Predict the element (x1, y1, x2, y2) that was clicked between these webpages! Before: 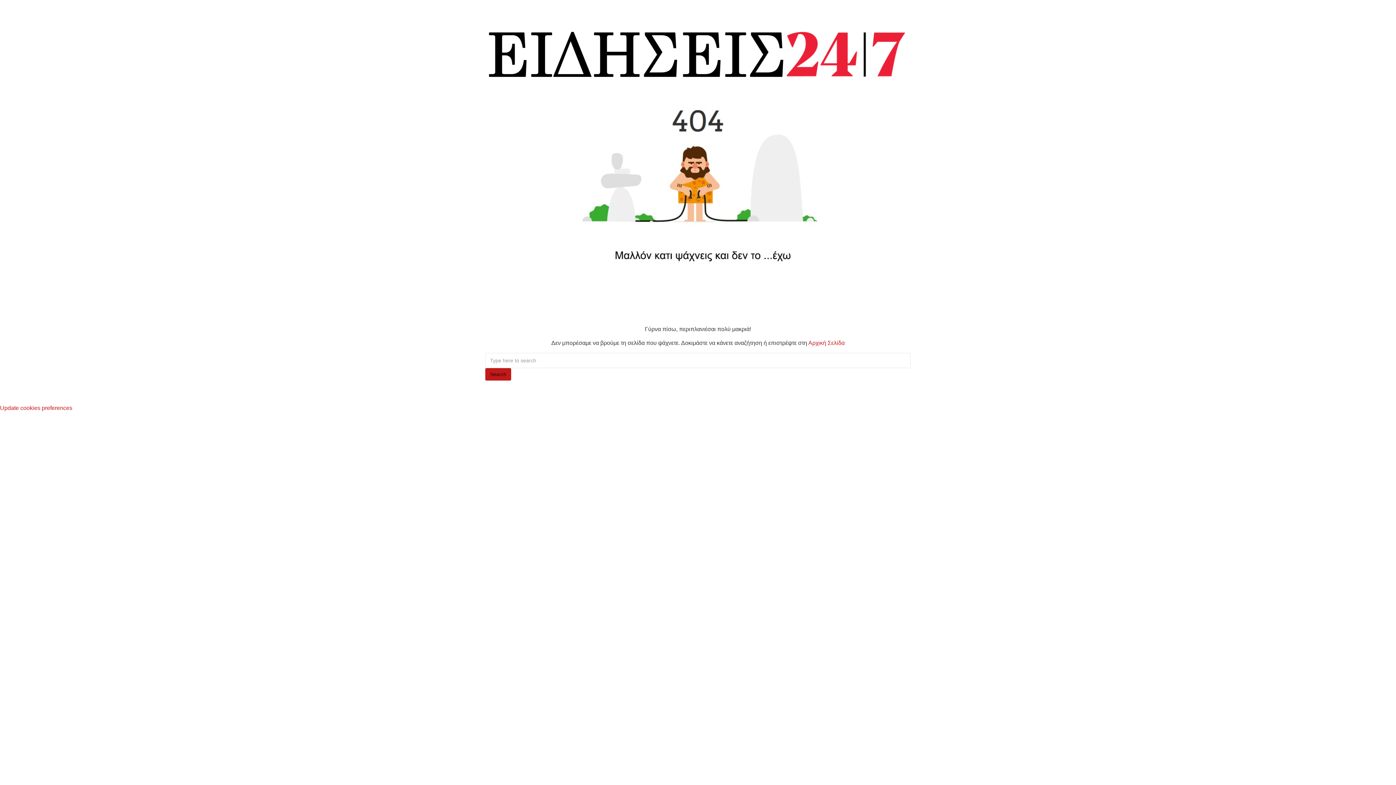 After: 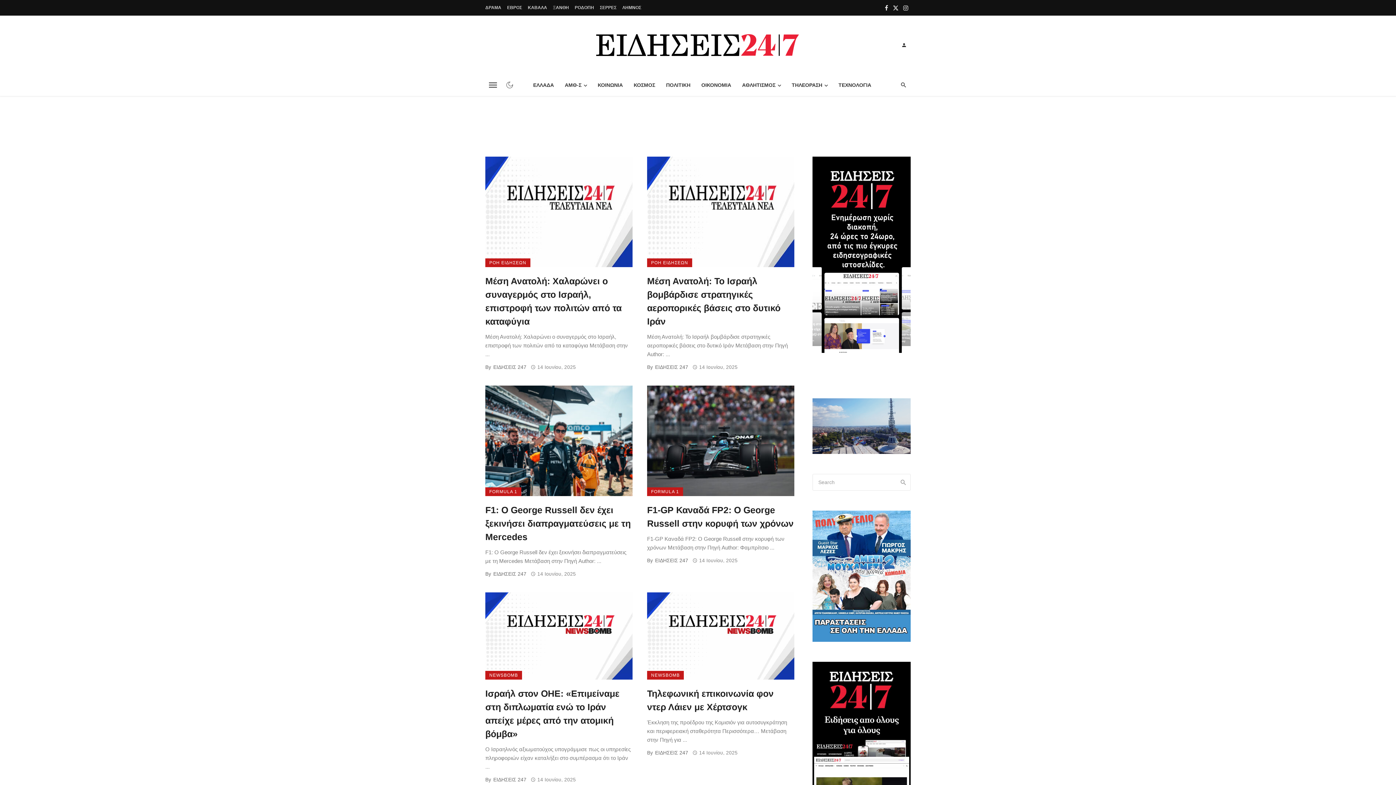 Action: bbox: (485, 368, 511, 380) label: Search